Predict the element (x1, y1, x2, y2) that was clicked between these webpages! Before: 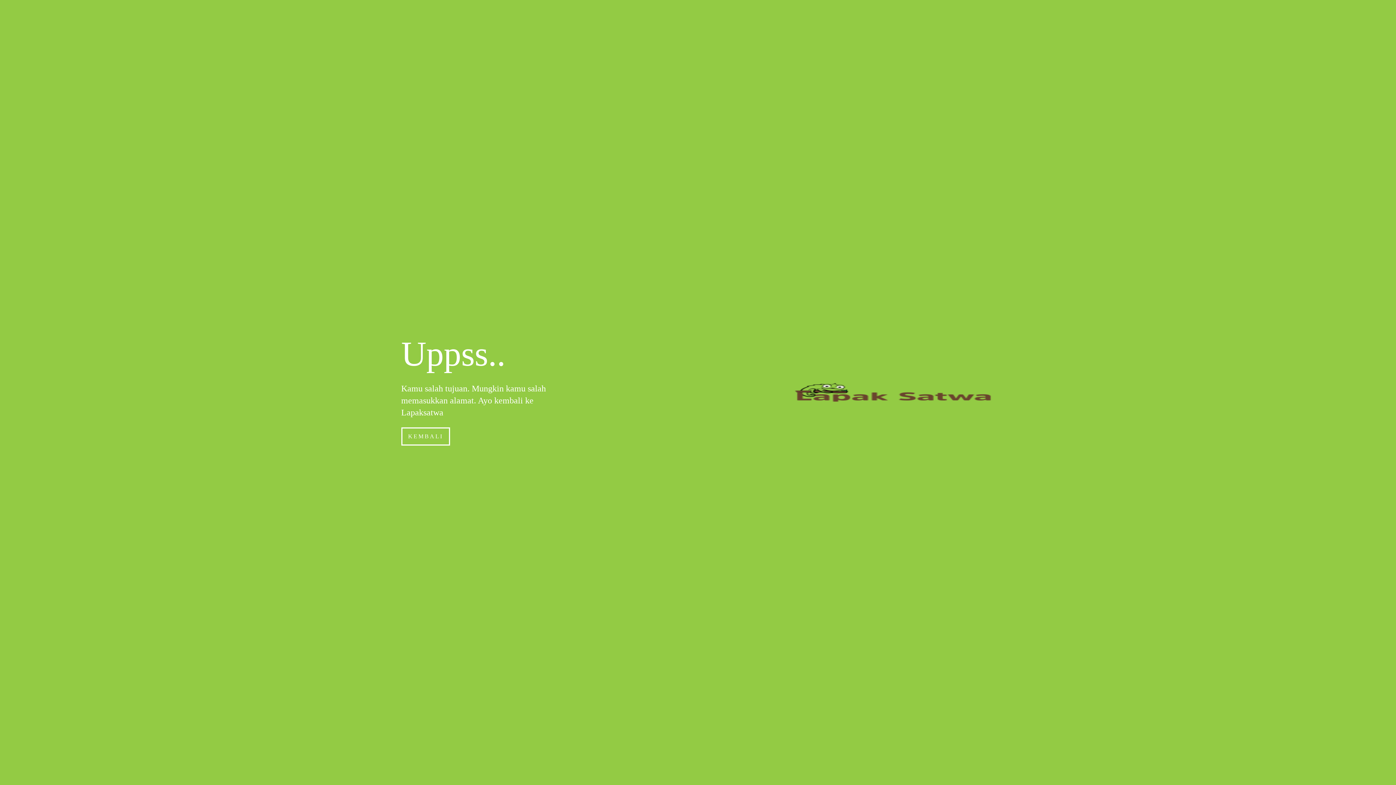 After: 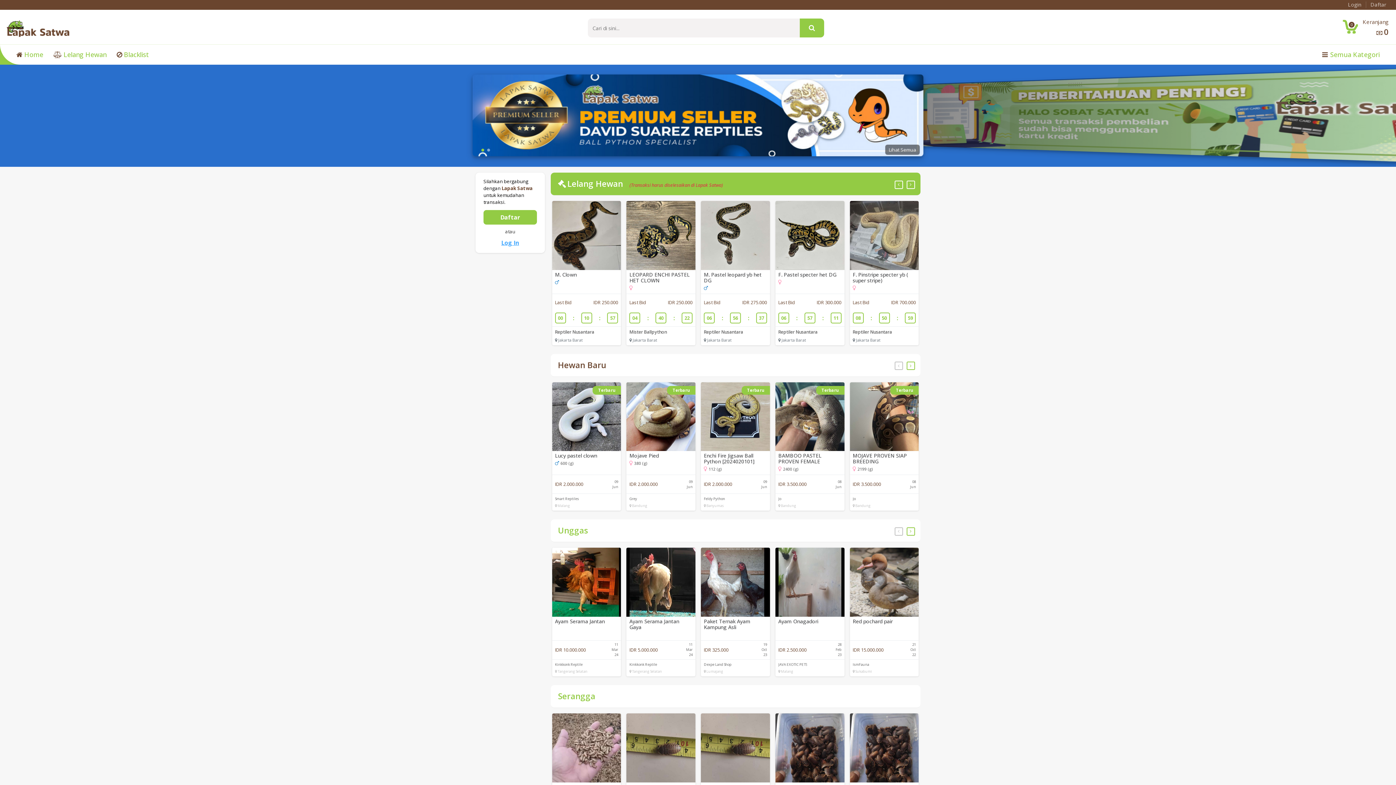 Action: label: KEMBALI bbox: (401, 427, 450, 445)